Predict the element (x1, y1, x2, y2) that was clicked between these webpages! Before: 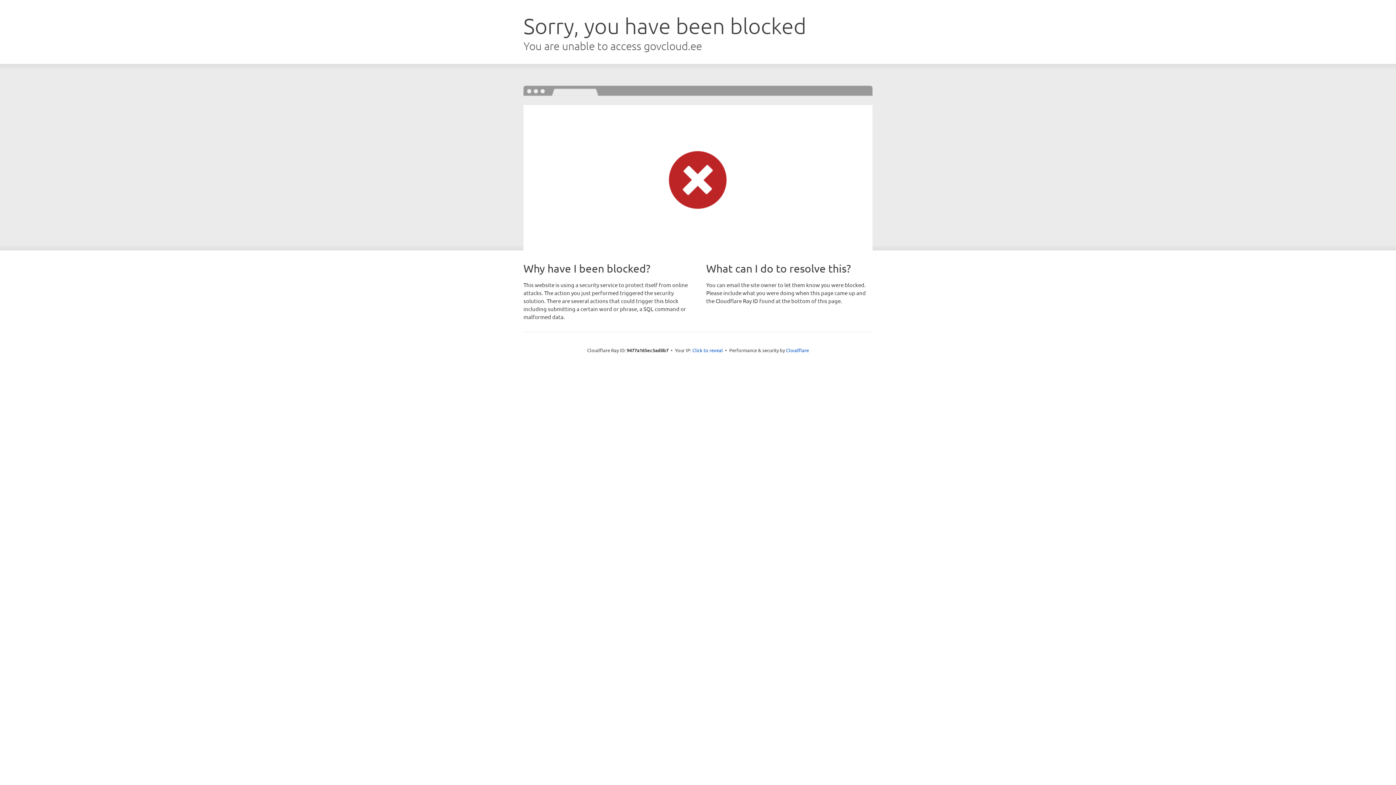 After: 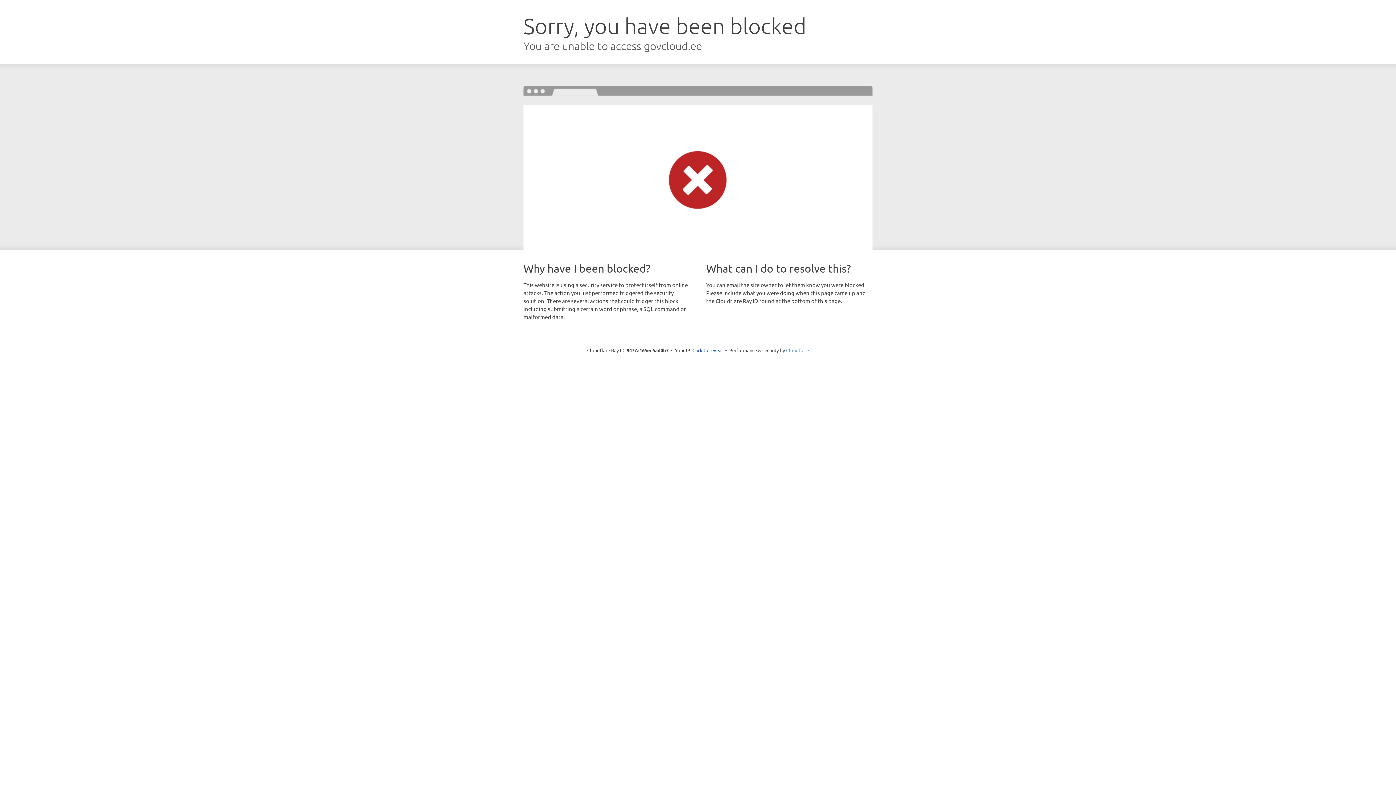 Action: bbox: (786, 347, 809, 353) label: Cloudflare